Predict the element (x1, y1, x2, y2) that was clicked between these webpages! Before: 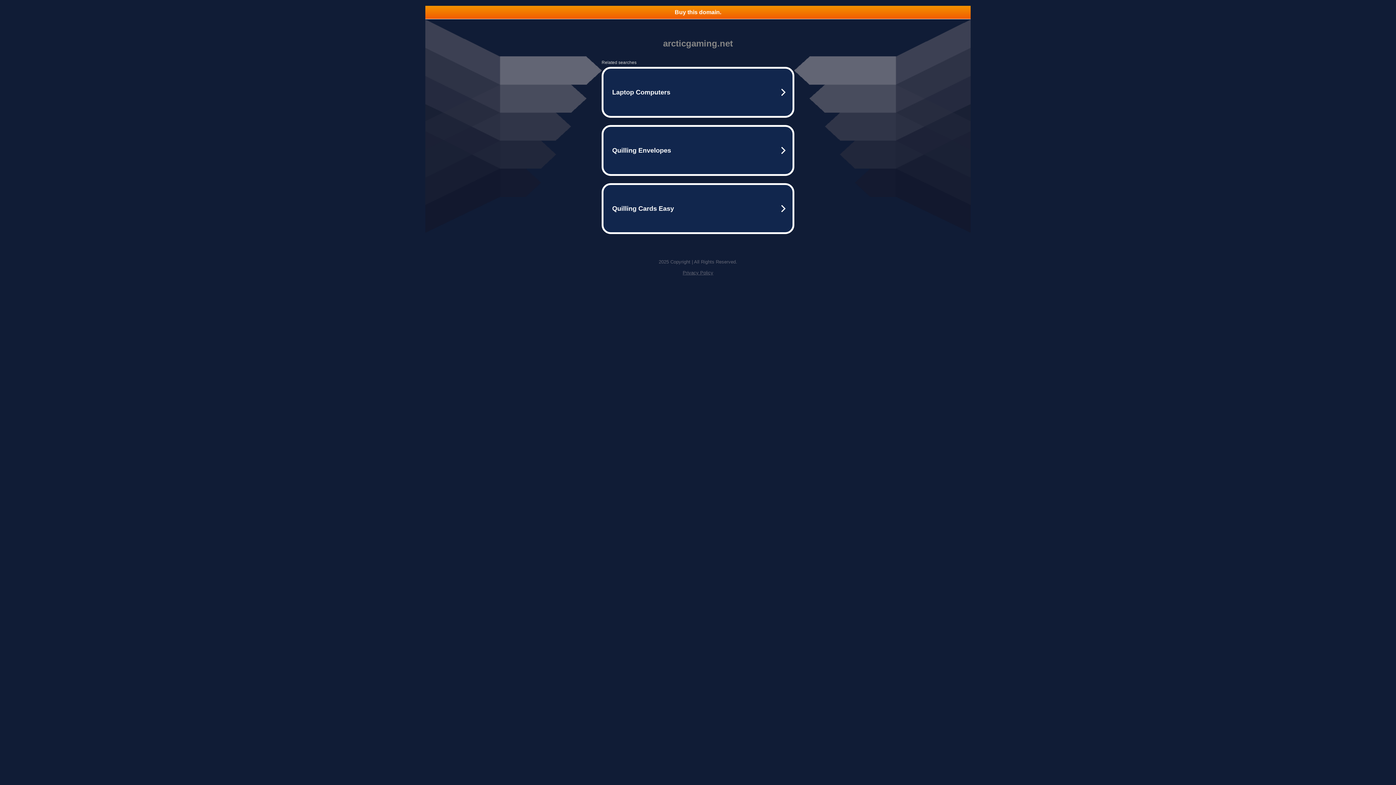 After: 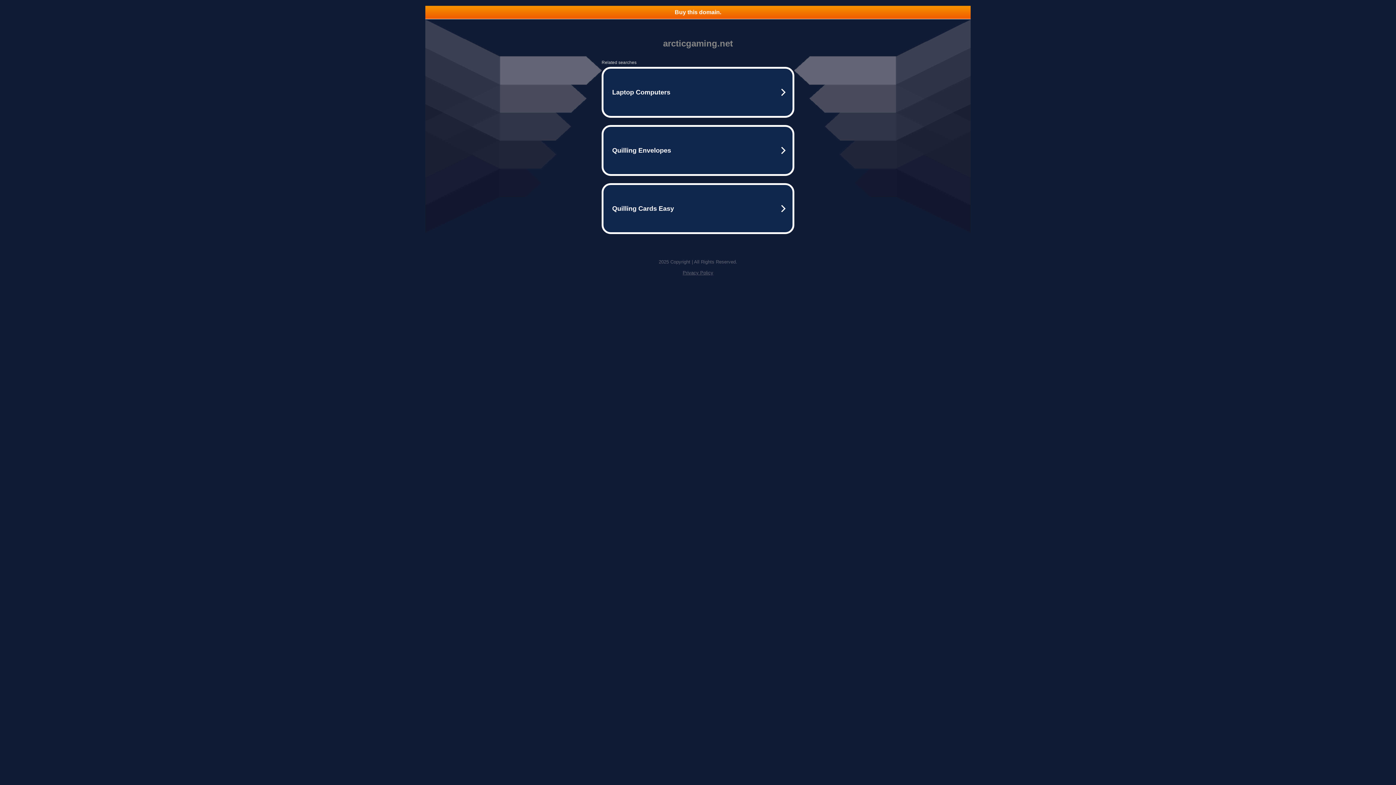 Action: label: Buy this domain. bbox: (425, 5, 970, 18)